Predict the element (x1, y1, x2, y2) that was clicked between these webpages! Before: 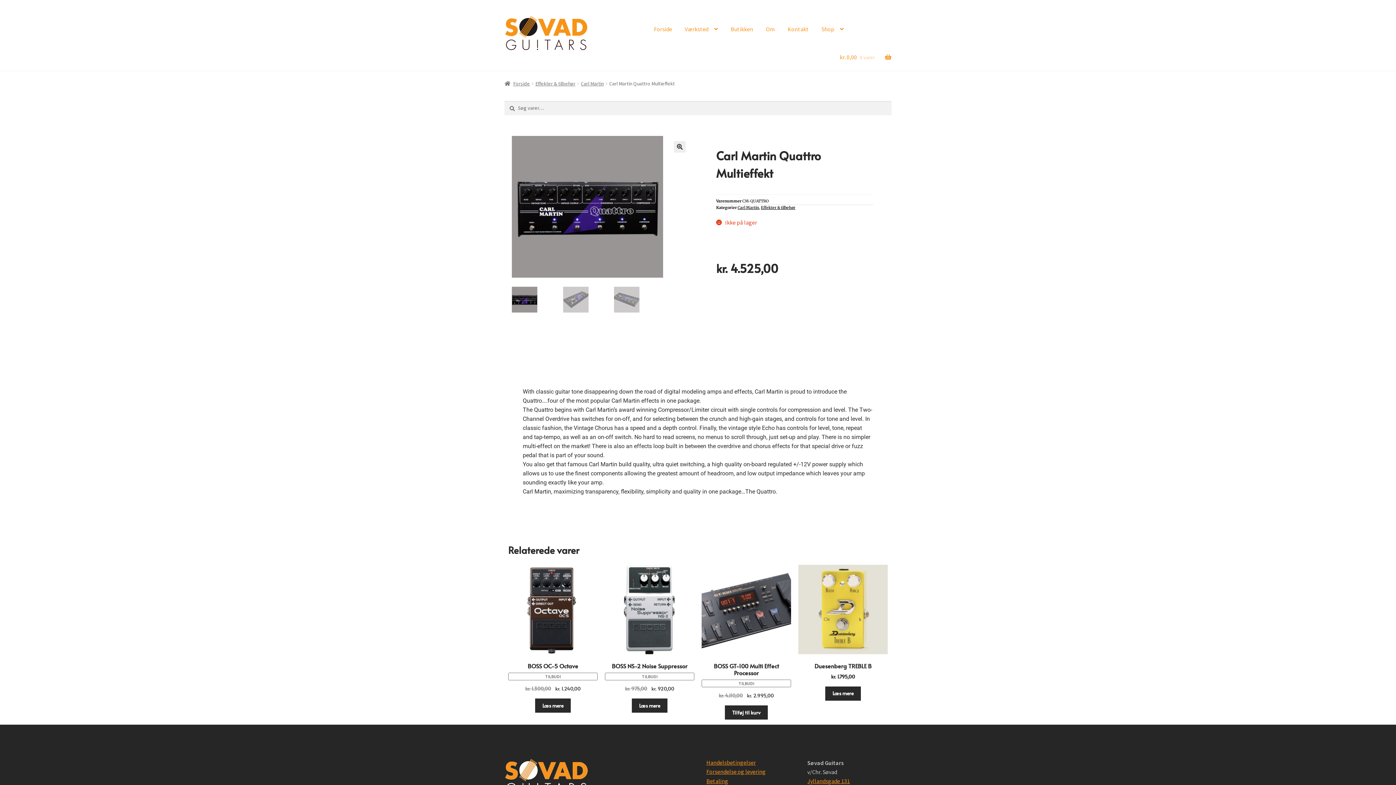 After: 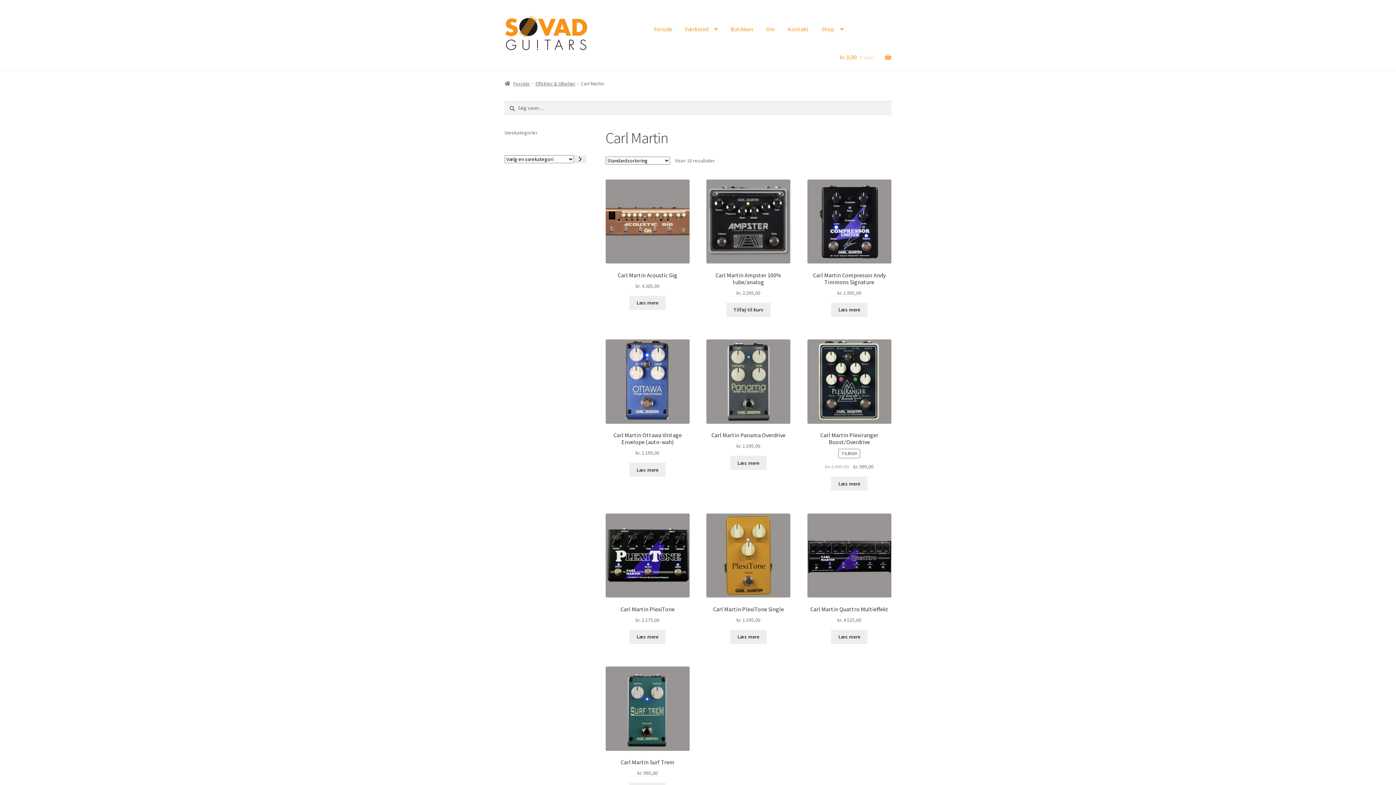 Action: label: Carl Martin bbox: (581, 80, 603, 86)